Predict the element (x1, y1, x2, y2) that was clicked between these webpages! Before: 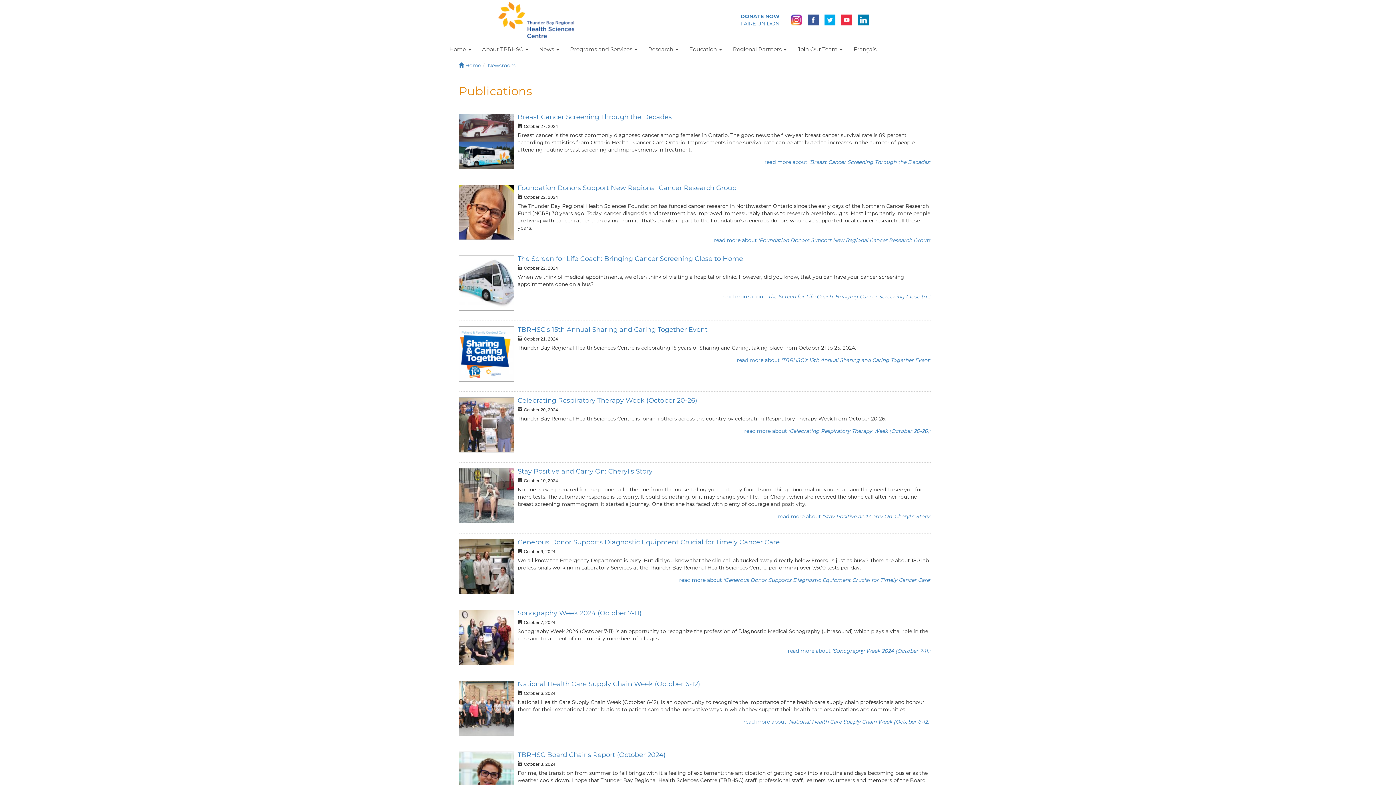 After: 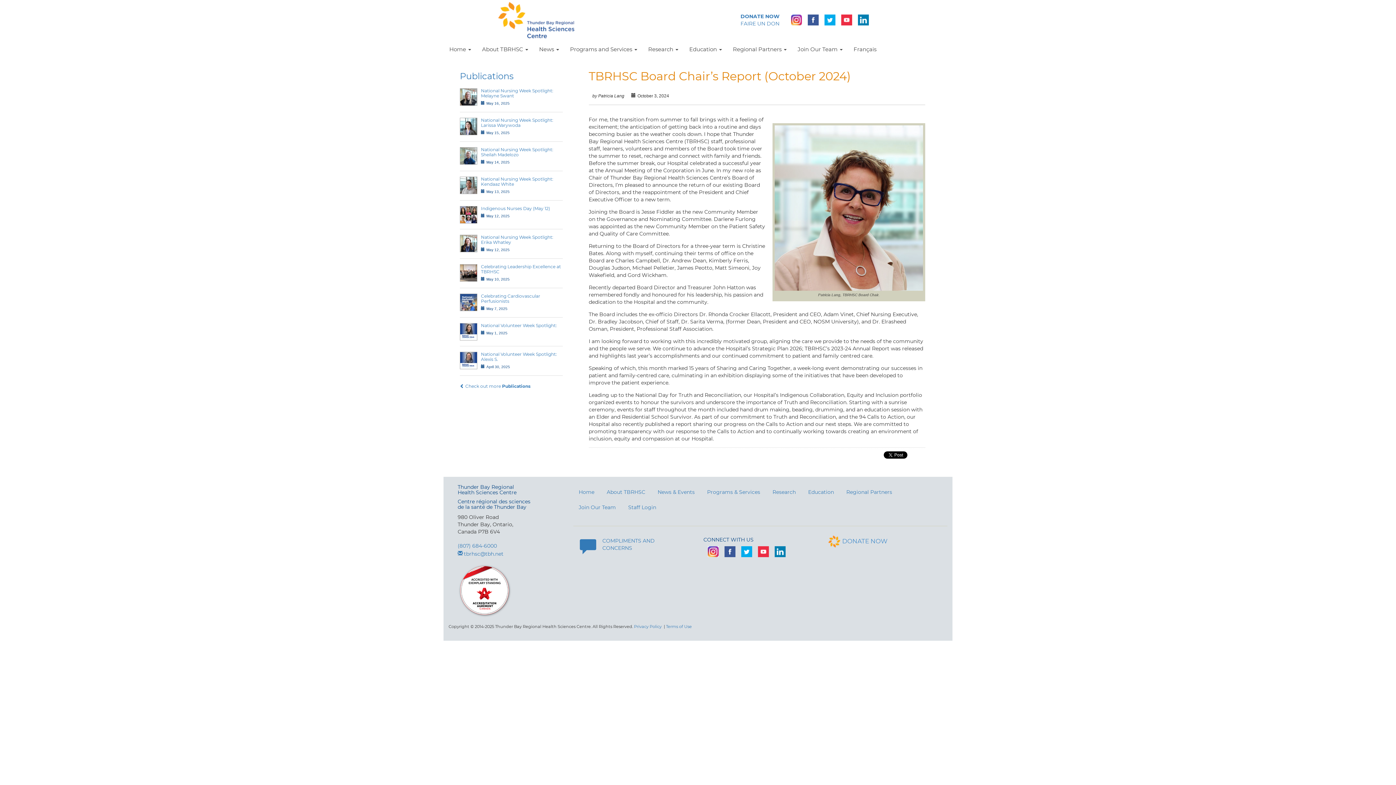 Action: bbox: (458, 752, 514, 807)